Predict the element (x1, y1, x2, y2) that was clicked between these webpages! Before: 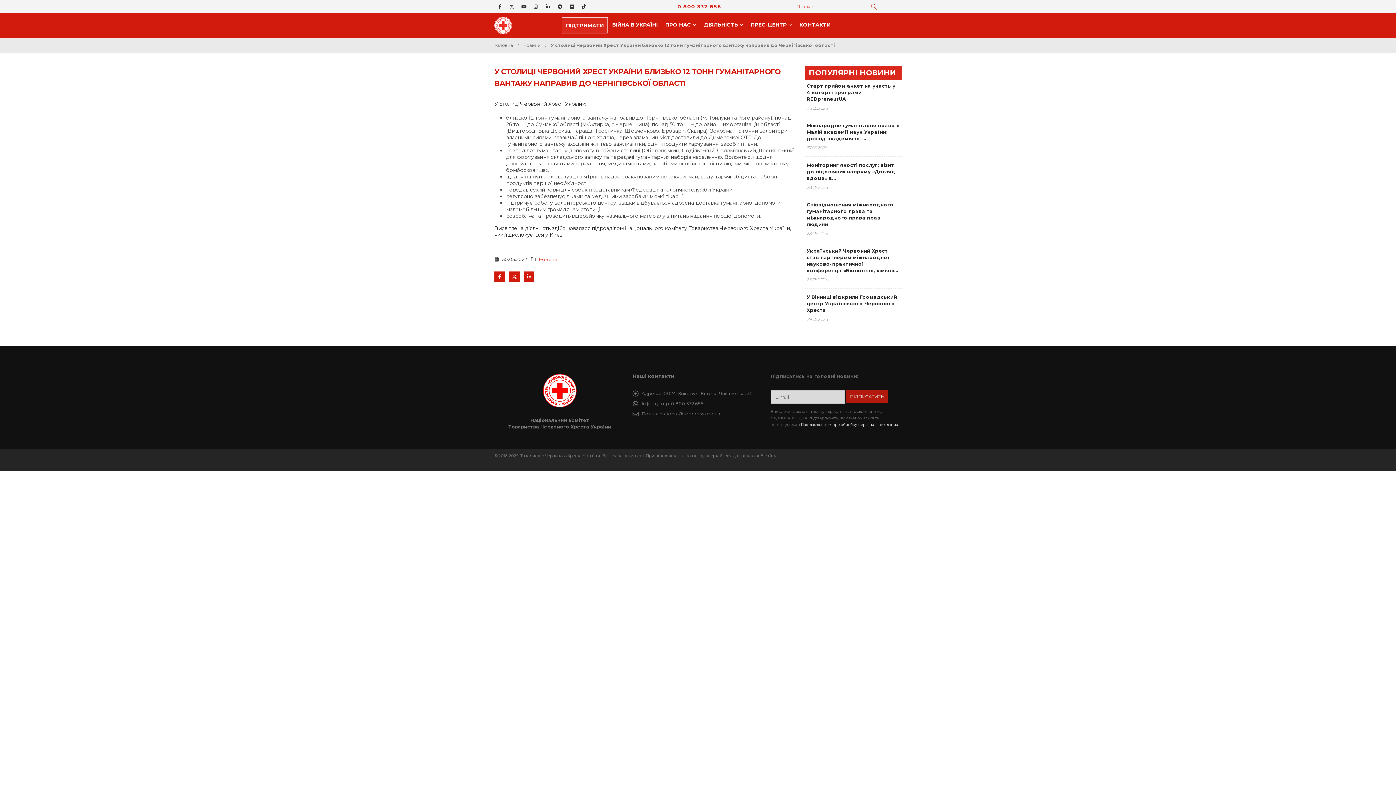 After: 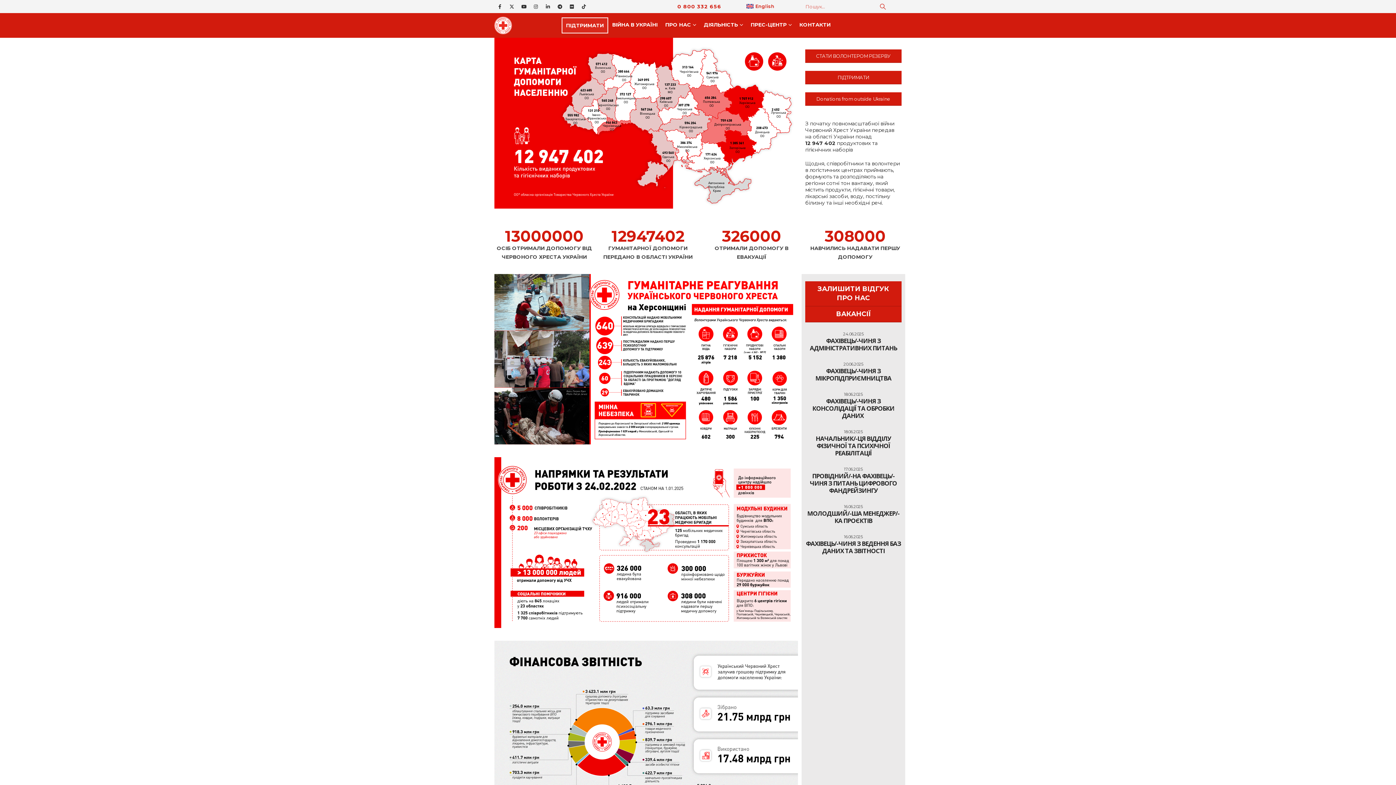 Action: label: Site Logo bbox: (494, 14, 516, 36)